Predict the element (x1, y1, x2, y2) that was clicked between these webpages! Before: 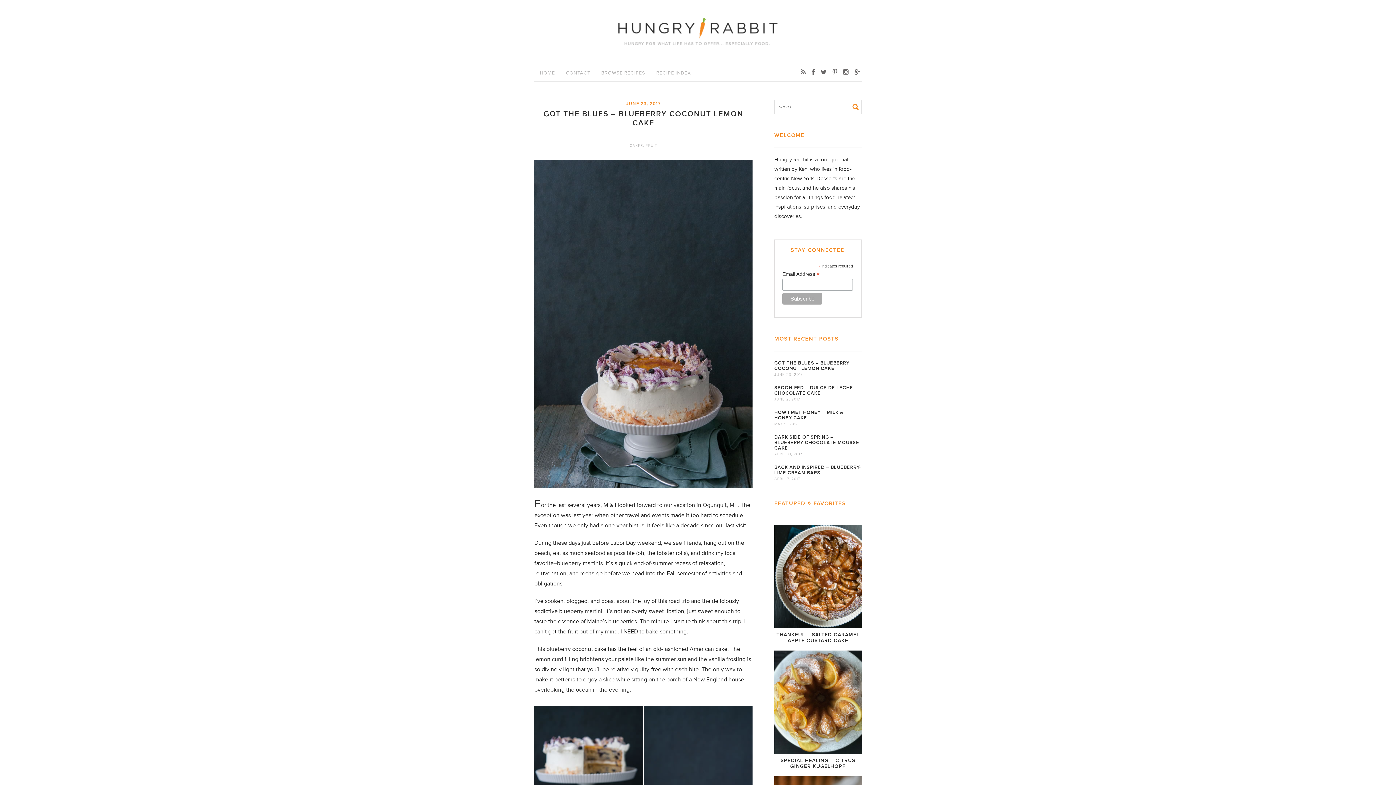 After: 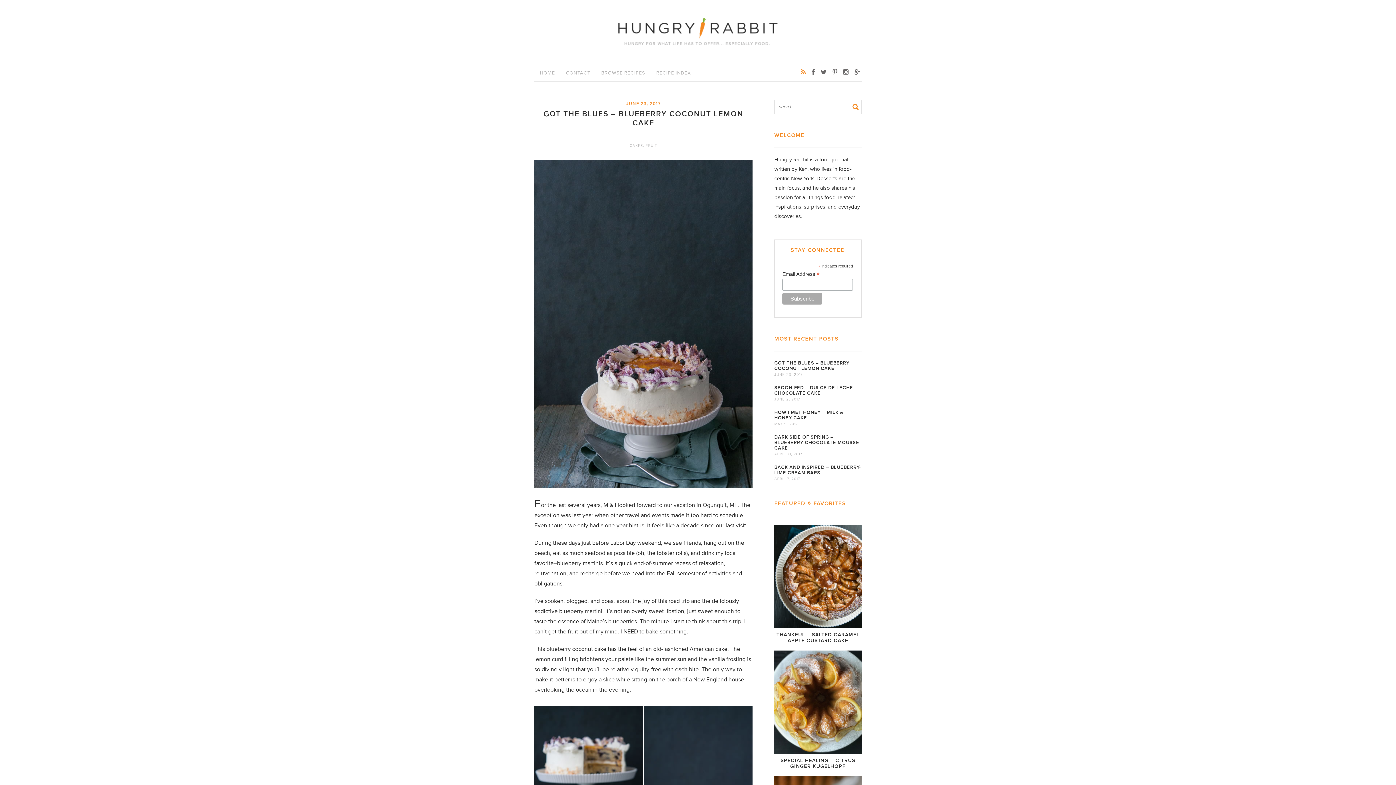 Action: bbox: (800, 69, 807, 75)